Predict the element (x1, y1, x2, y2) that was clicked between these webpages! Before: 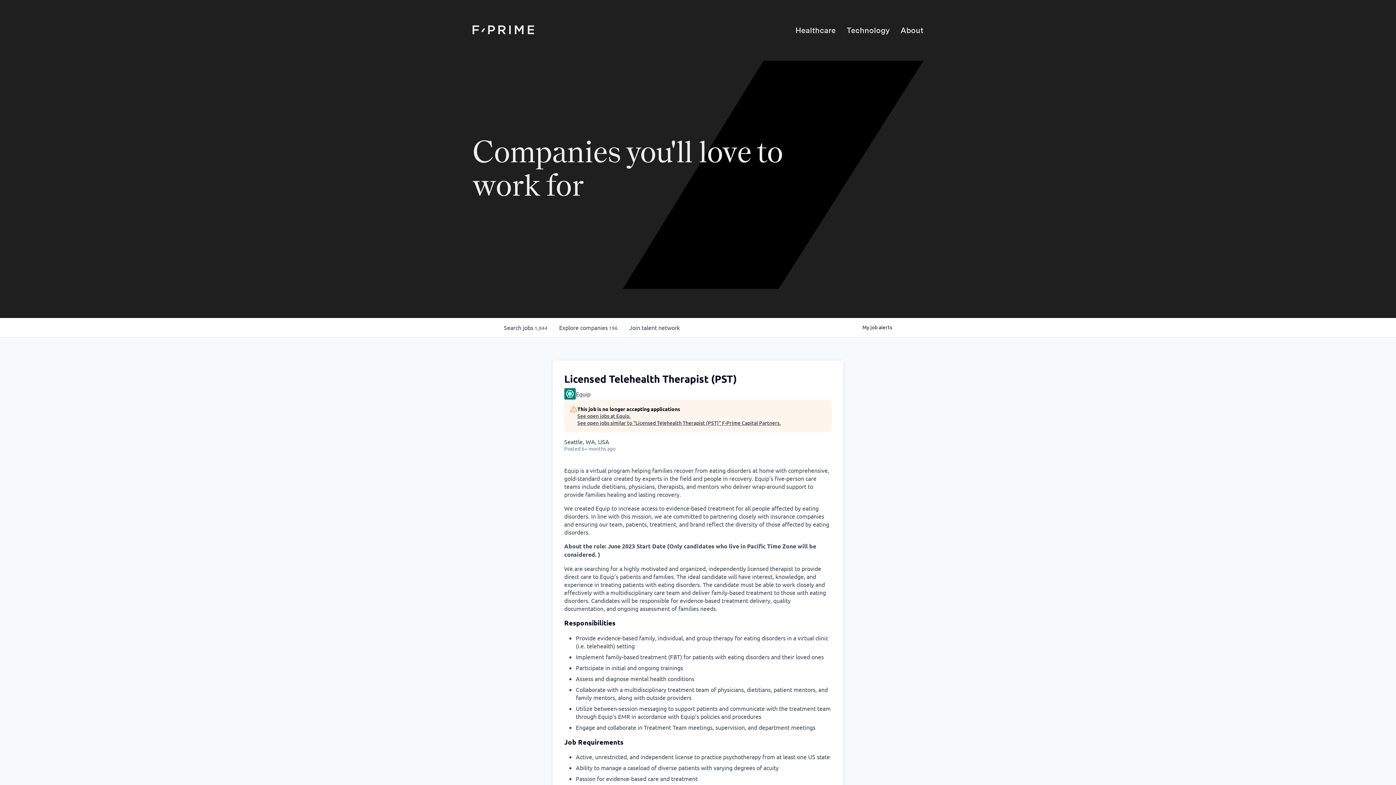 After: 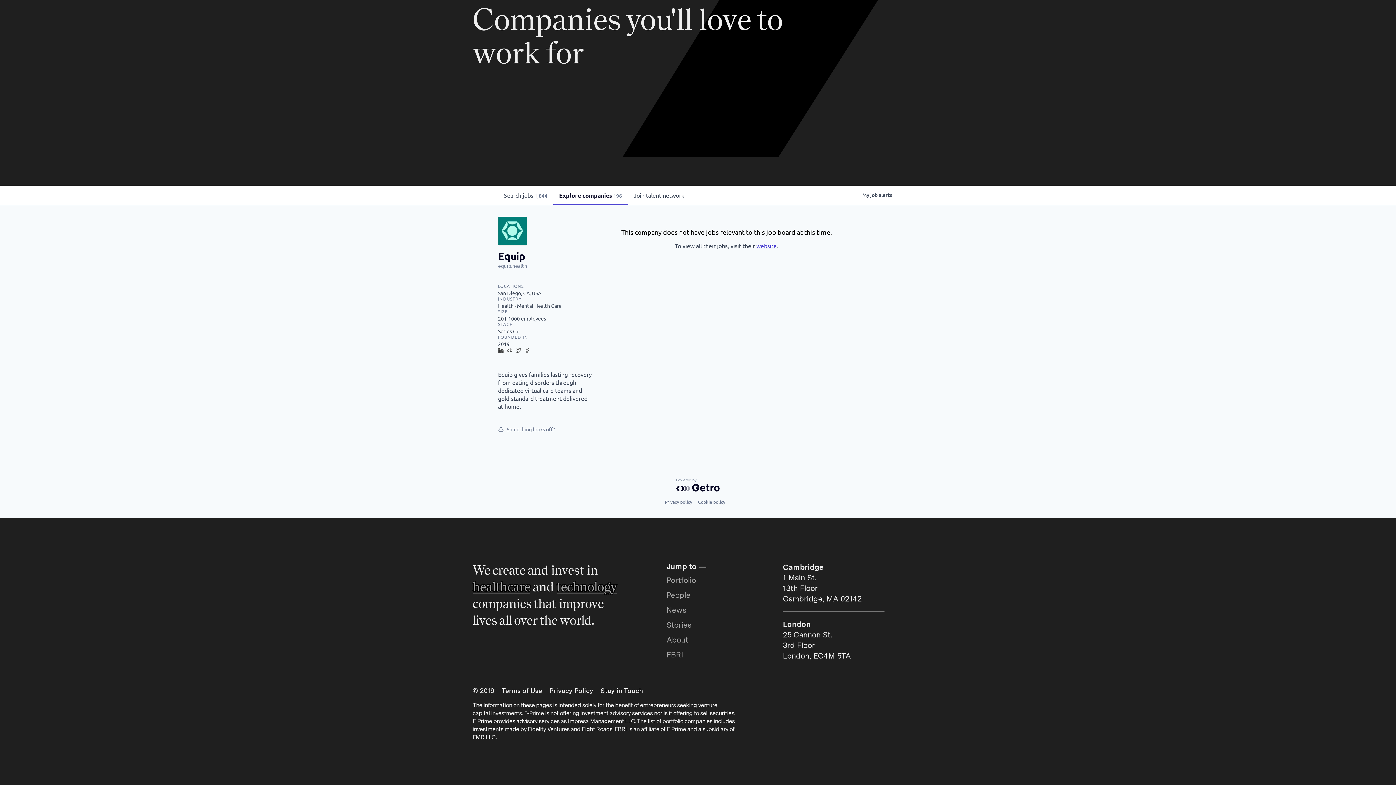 Action: label: See open jobs at Equip. bbox: (577, 412, 781, 419)